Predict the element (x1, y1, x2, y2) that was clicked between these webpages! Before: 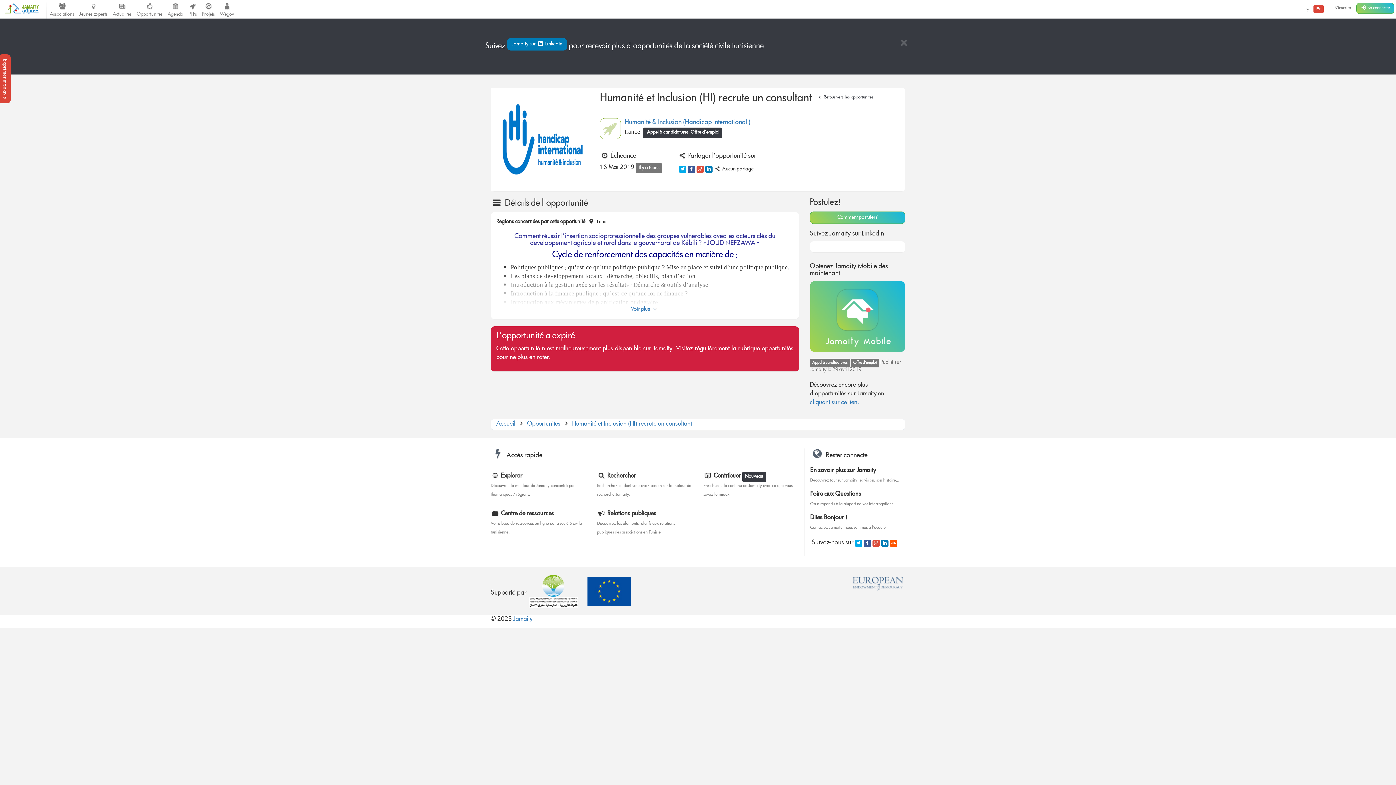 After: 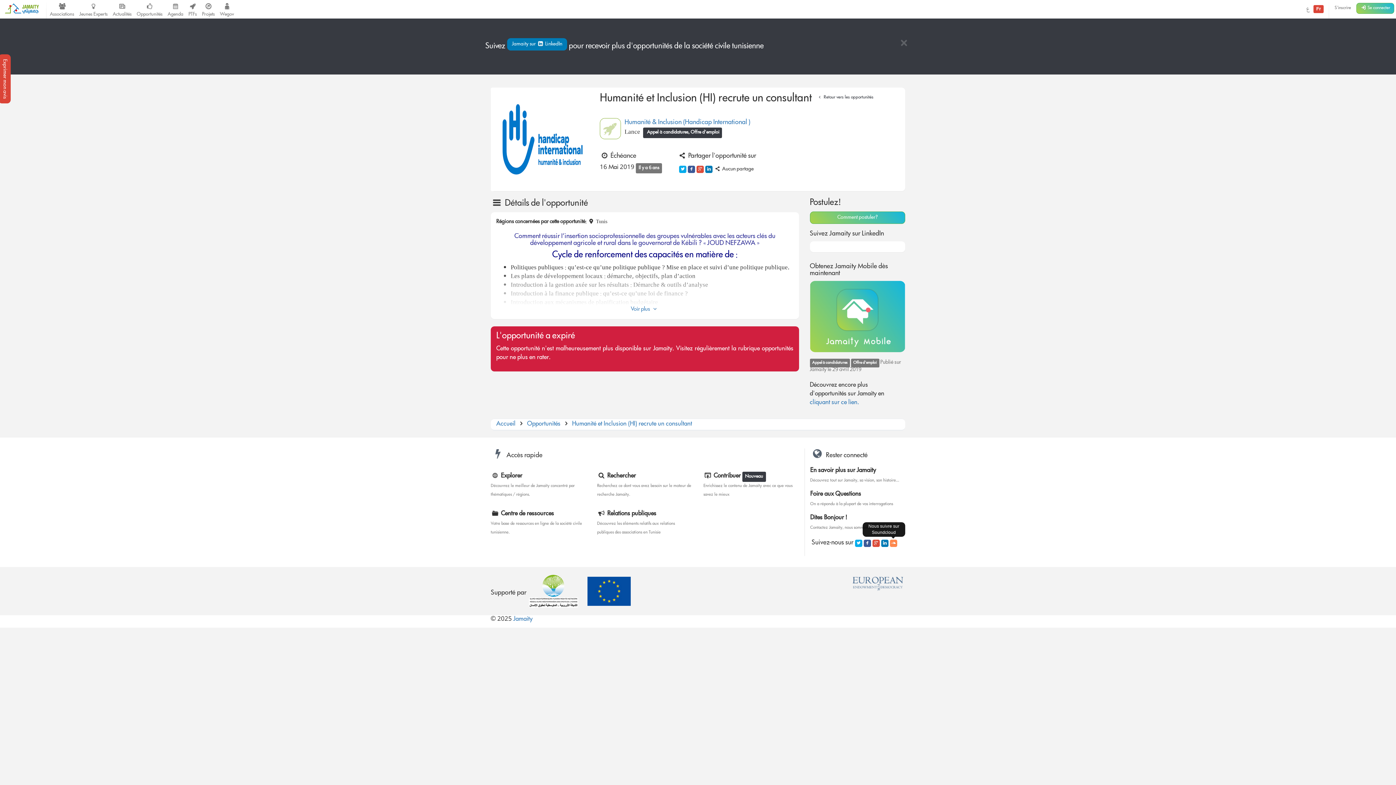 Action: bbox: (890, 540, 897, 547)